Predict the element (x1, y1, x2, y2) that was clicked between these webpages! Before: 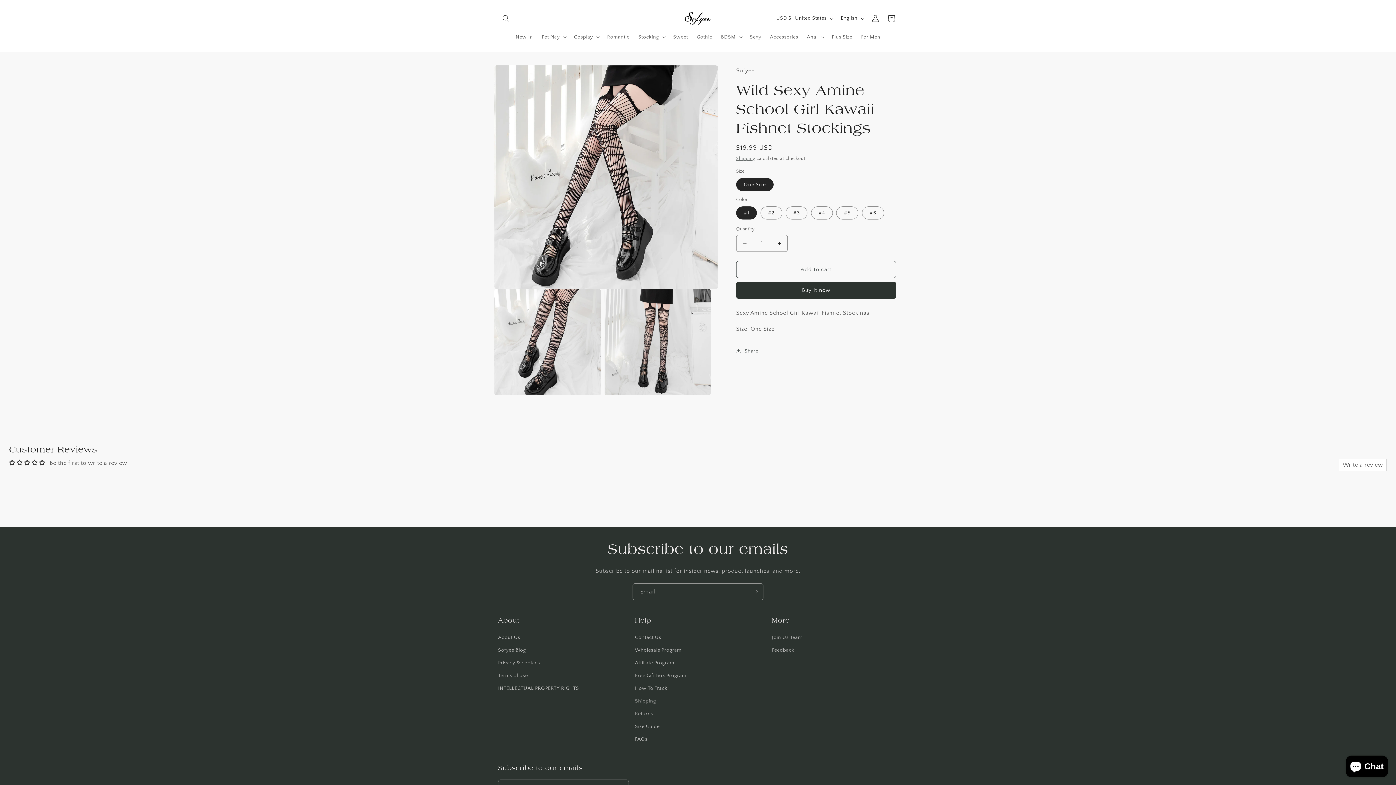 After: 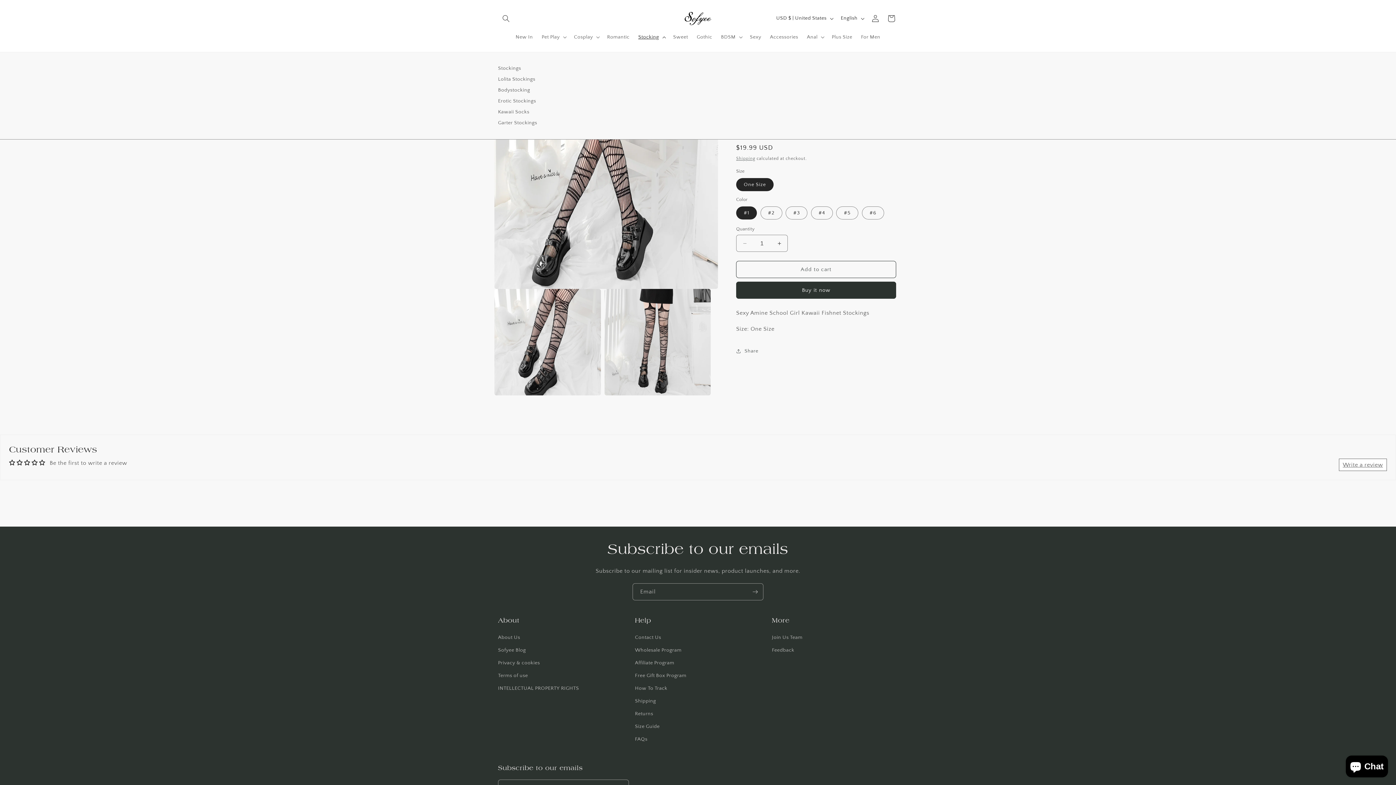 Action: label: Stocking bbox: (634, 29, 668, 44)